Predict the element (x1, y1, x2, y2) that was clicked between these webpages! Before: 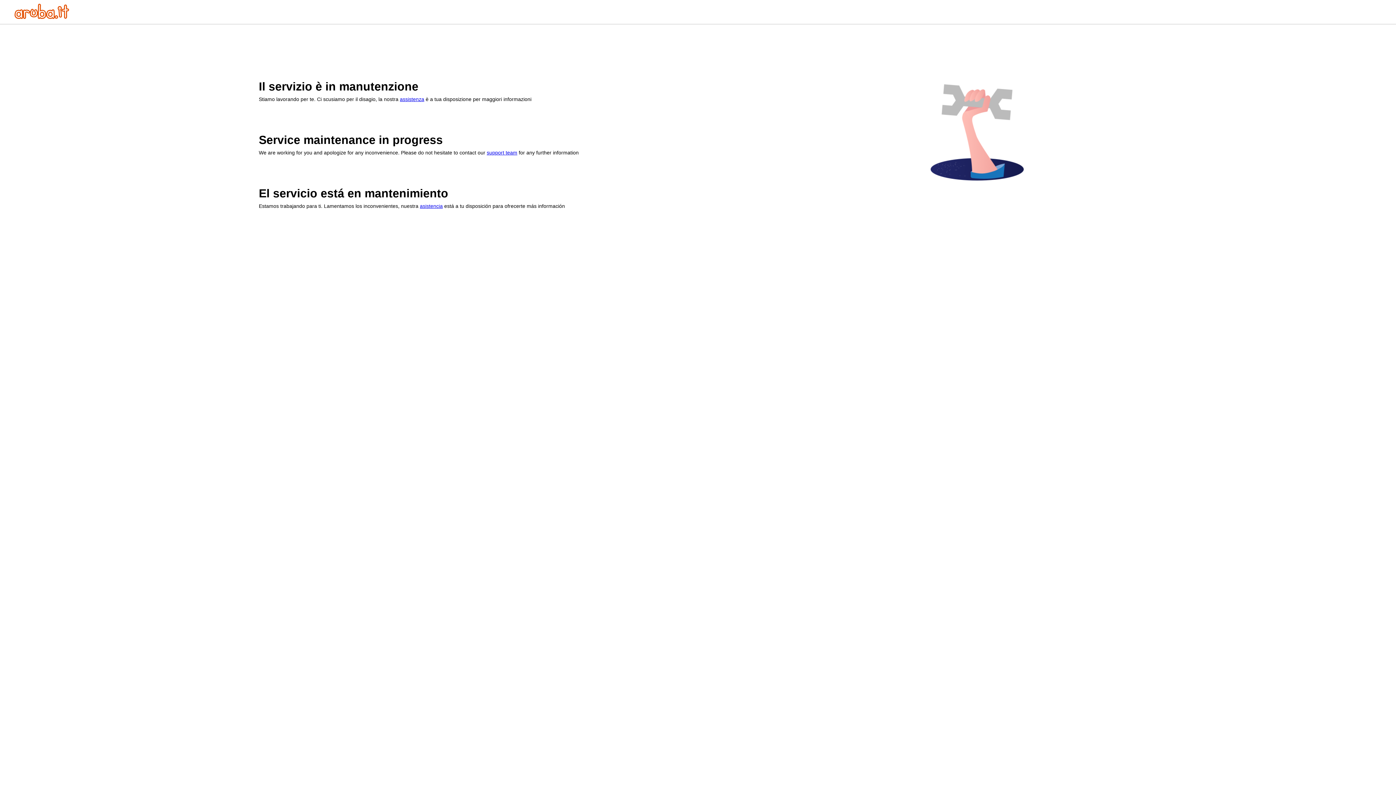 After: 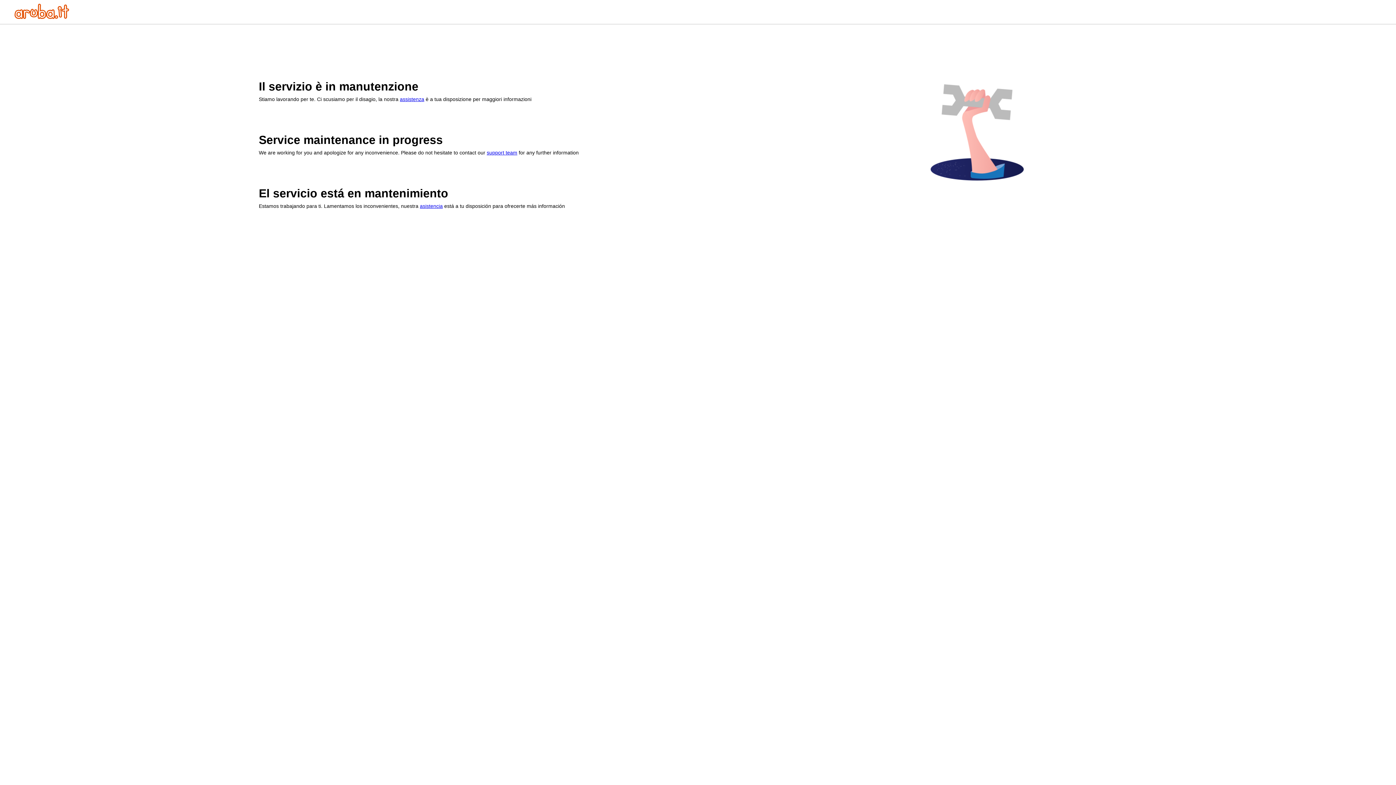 Action: bbox: (400, 96, 424, 102) label: assistenza